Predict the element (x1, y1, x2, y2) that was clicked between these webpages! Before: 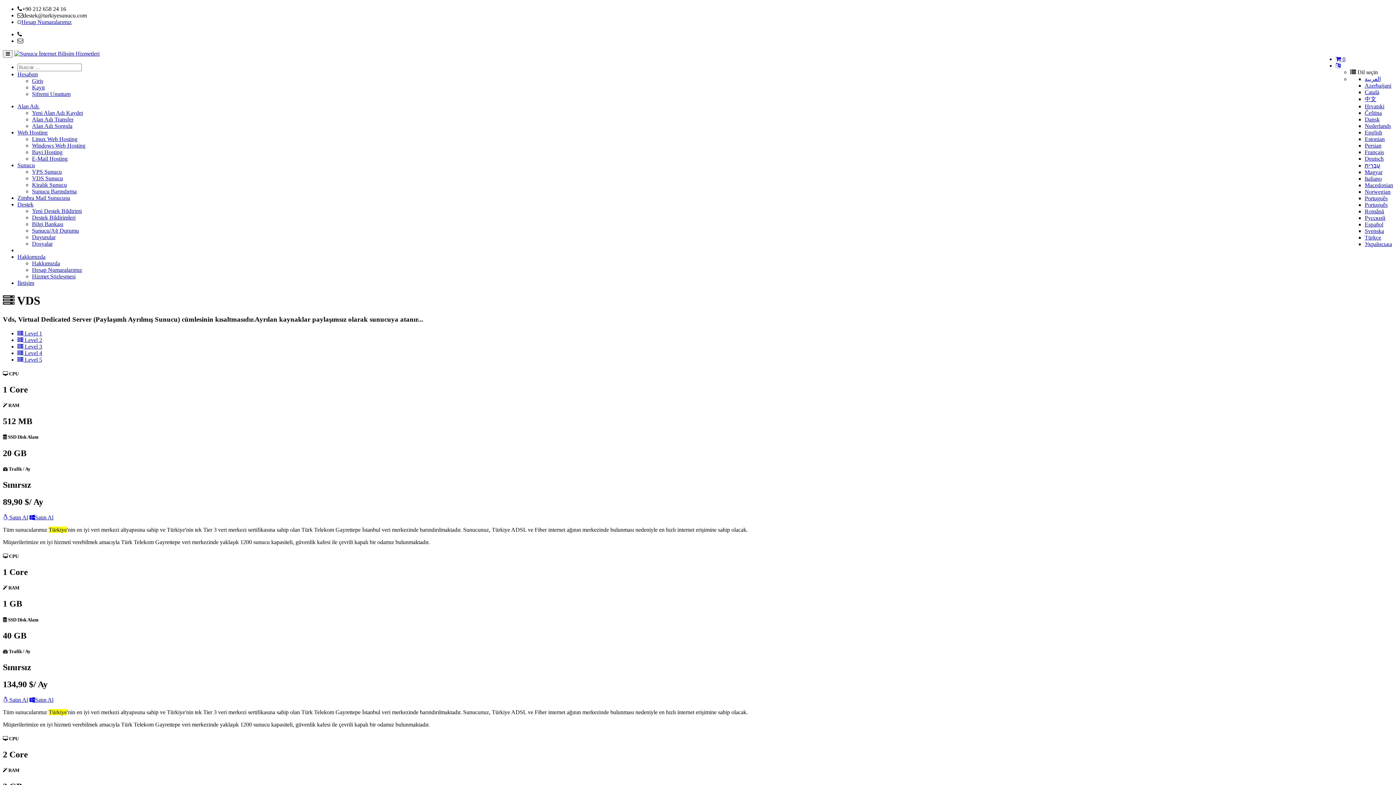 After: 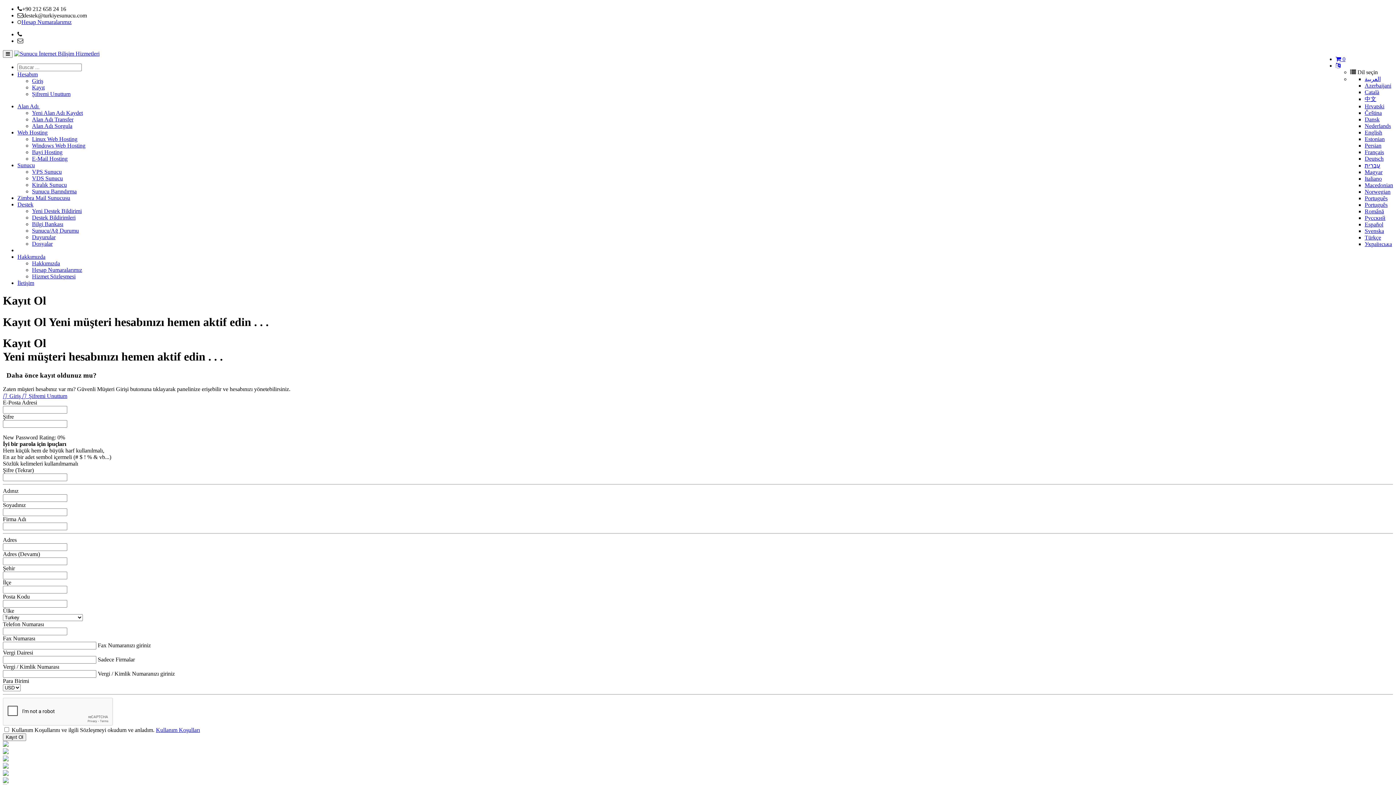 Action: label: Kayıt bbox: (32, 84, 44, 90)